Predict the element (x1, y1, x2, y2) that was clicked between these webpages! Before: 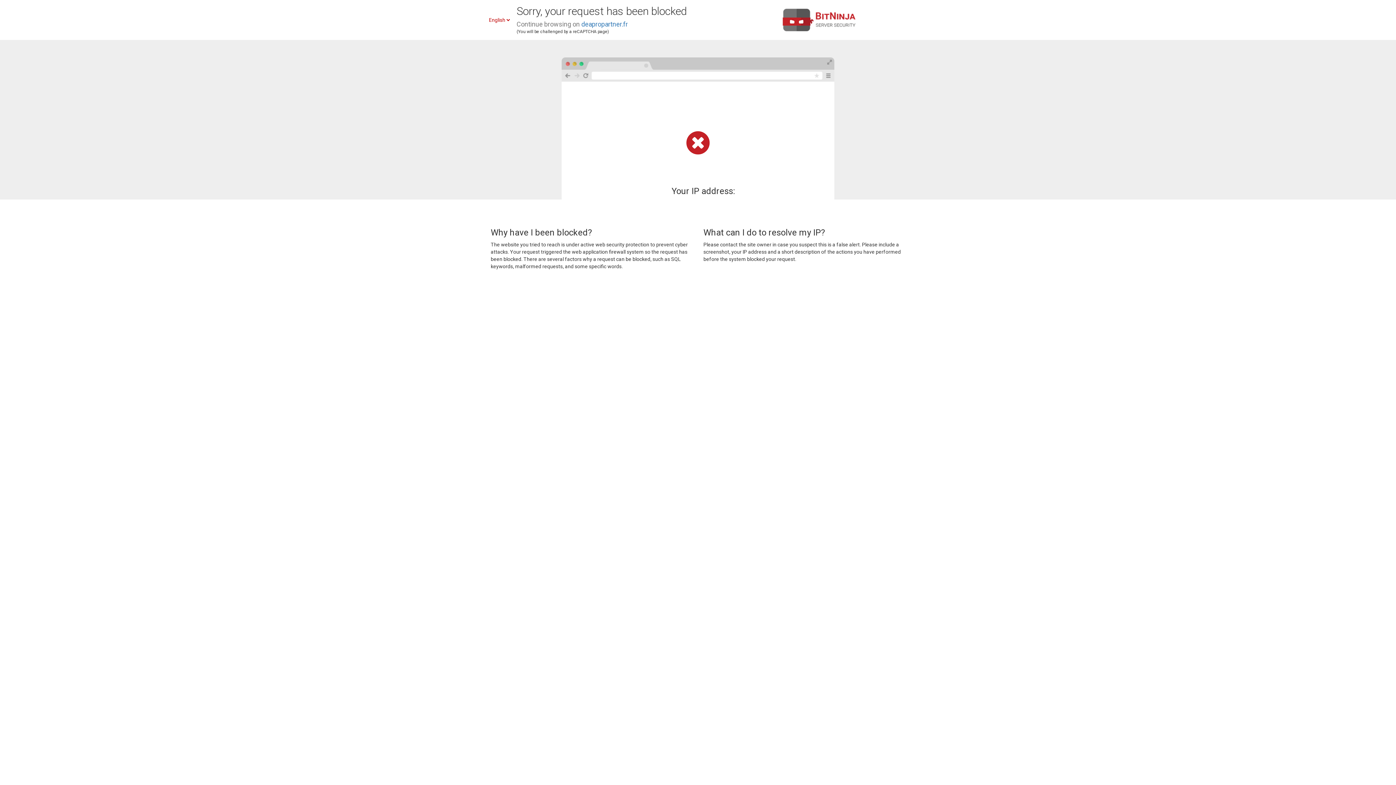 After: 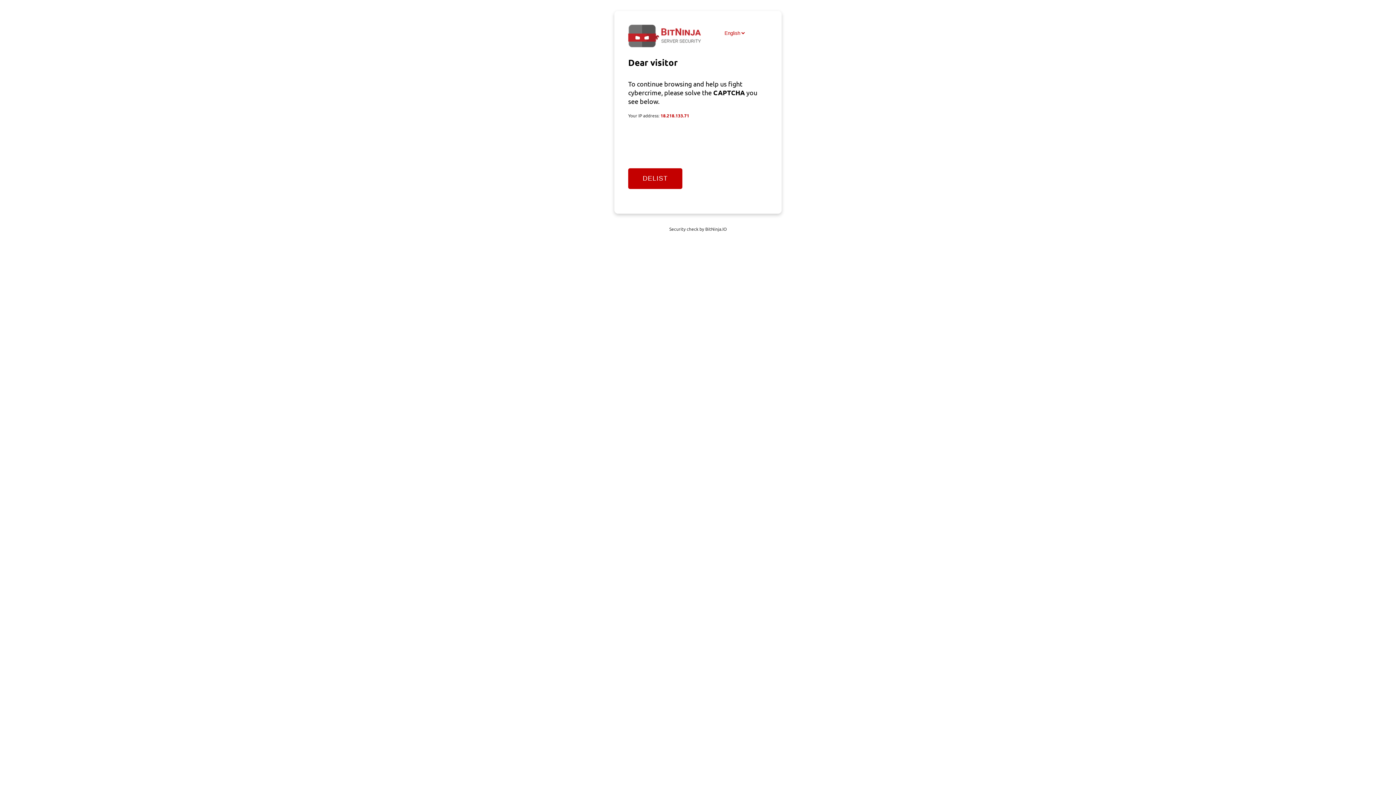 Action: bbox: (581, 20, 628, 28) label: deapropartner.fr